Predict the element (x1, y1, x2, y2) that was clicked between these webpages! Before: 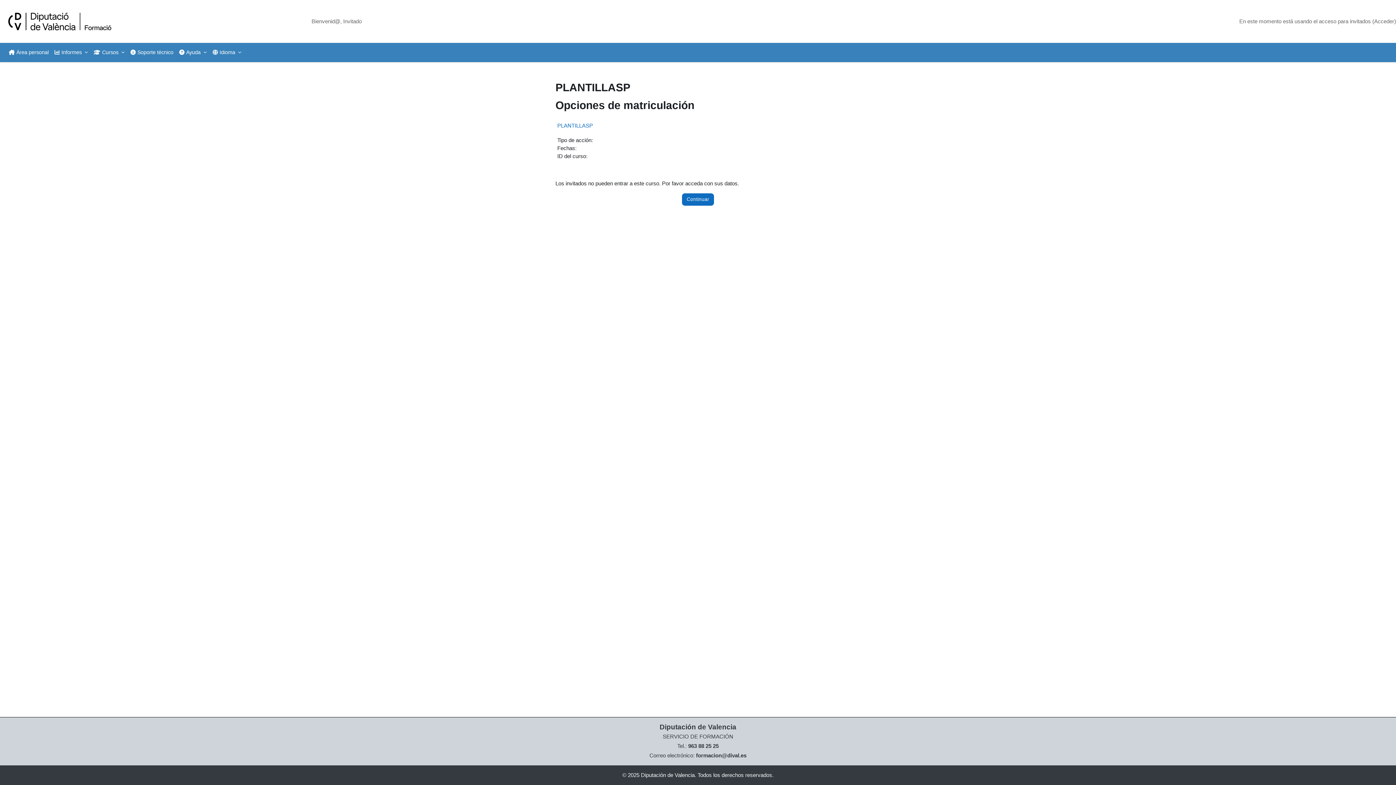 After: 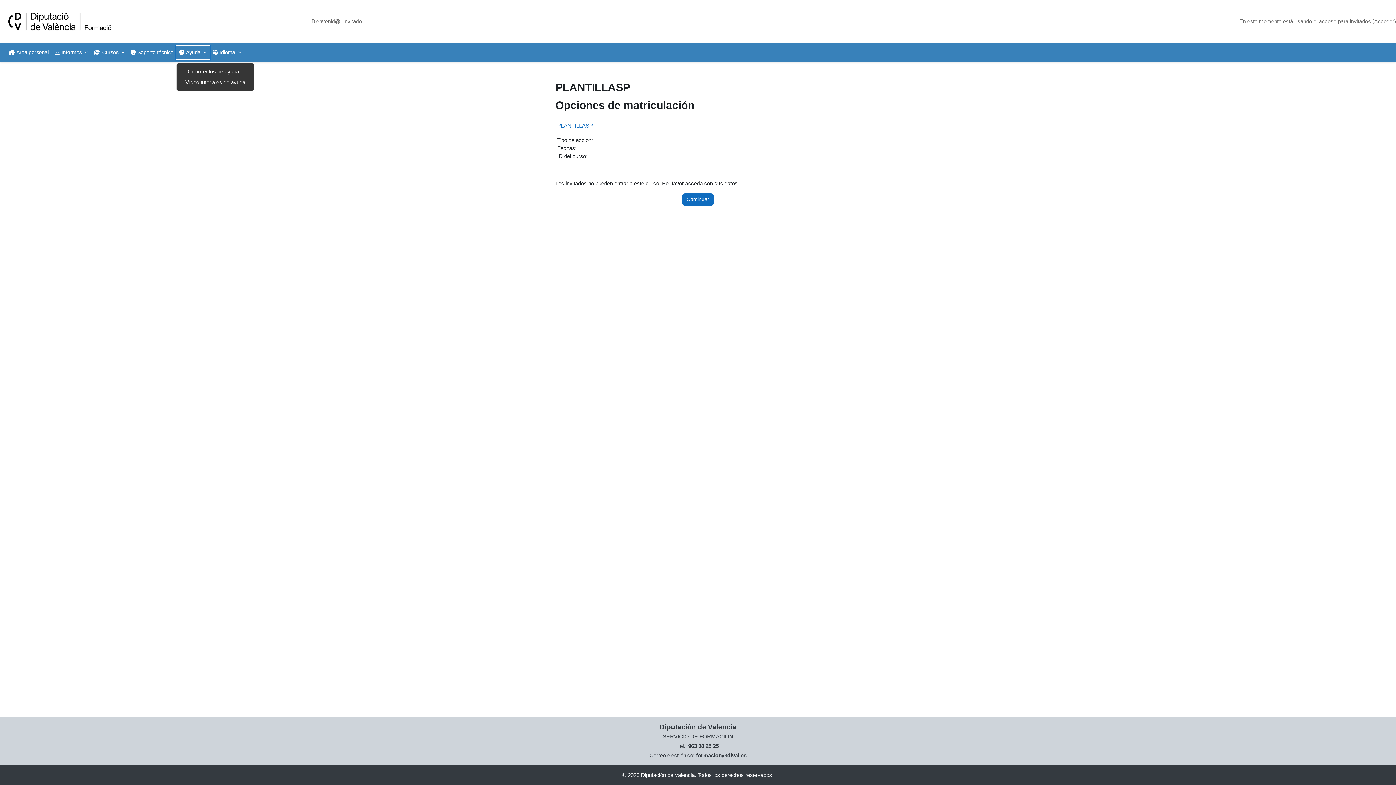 Action: bbox: (176, 45, 209, 59) label: Ayuda 